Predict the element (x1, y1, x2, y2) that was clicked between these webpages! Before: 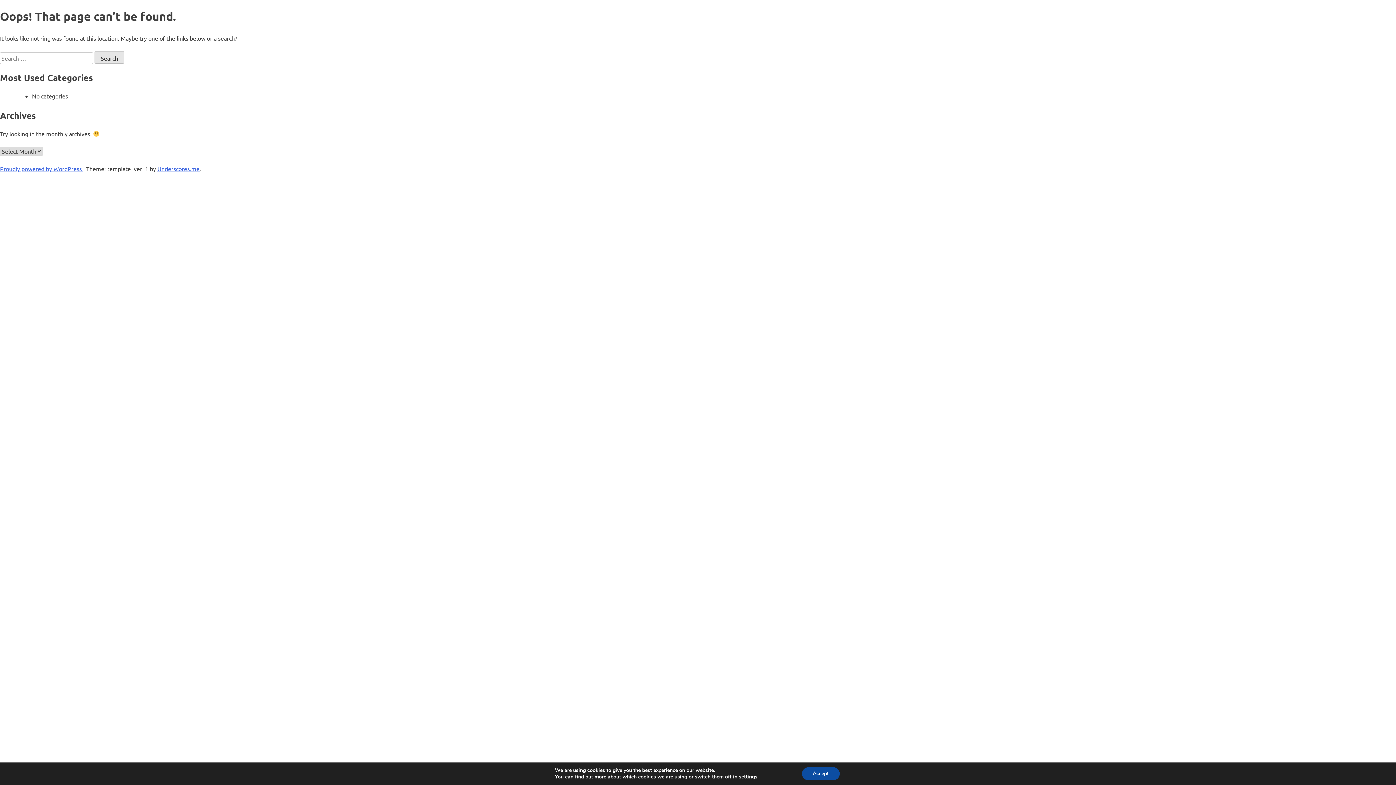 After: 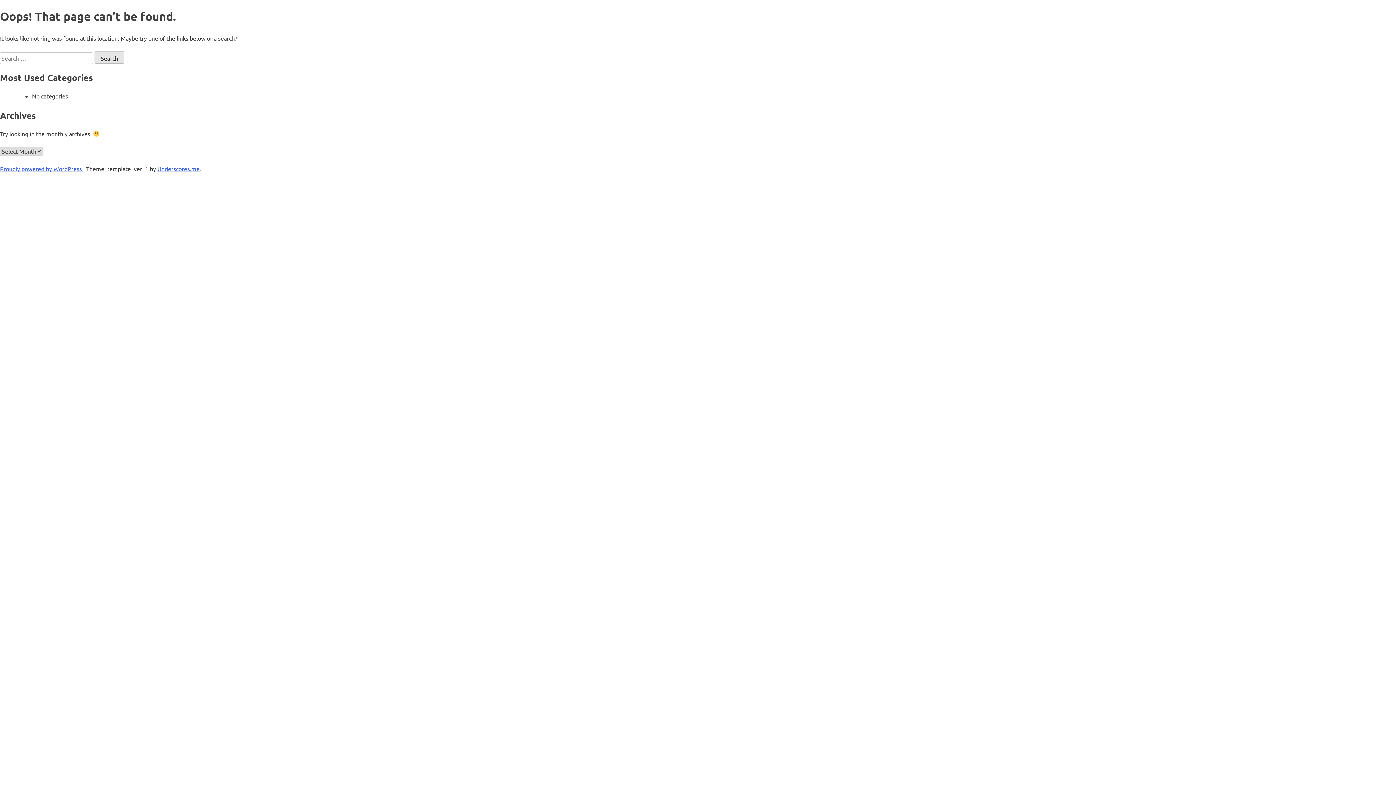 Action: label: Accept bbox: (808, 767, 847, 780)